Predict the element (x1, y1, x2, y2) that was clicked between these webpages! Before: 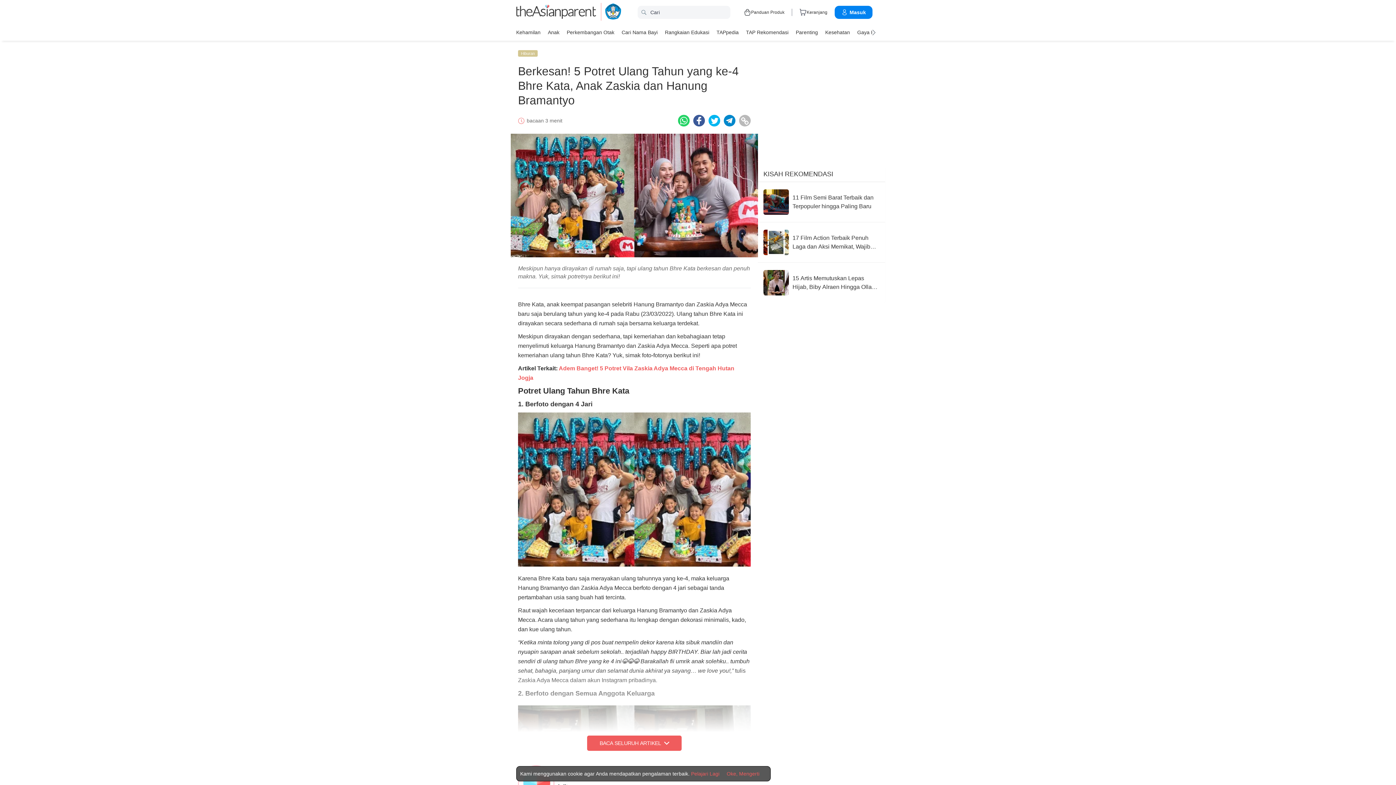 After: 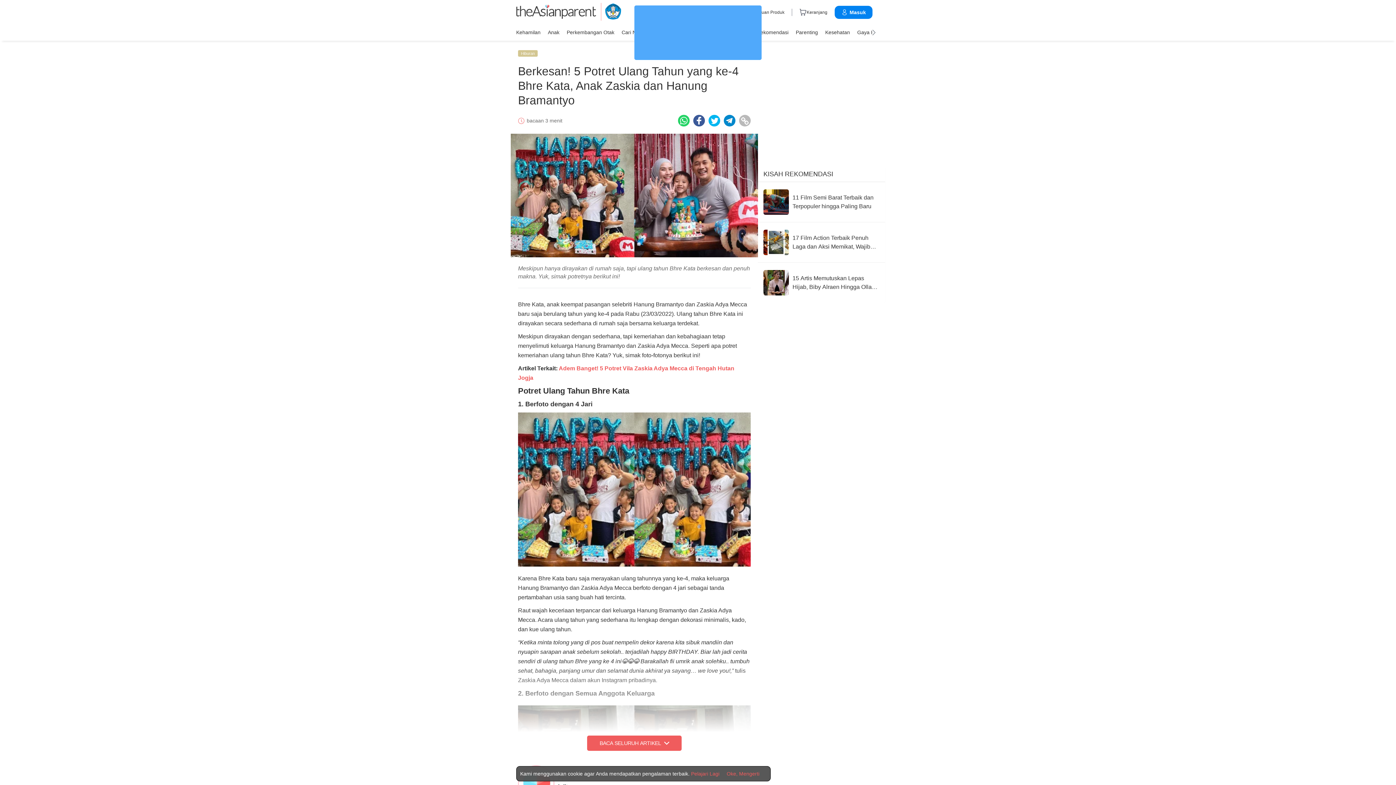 Action: label: Telegram icon - Share article bbox: (724, 114, 735, 126)